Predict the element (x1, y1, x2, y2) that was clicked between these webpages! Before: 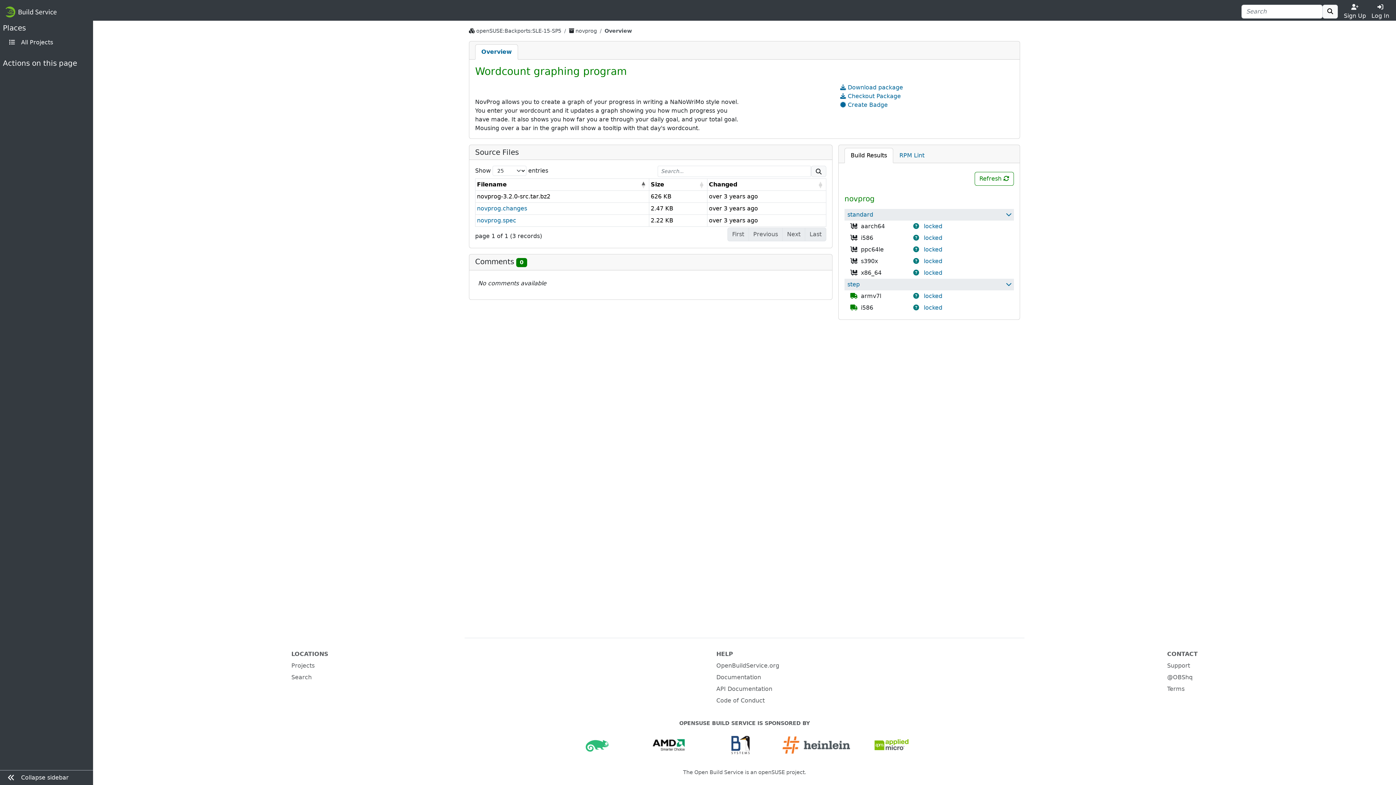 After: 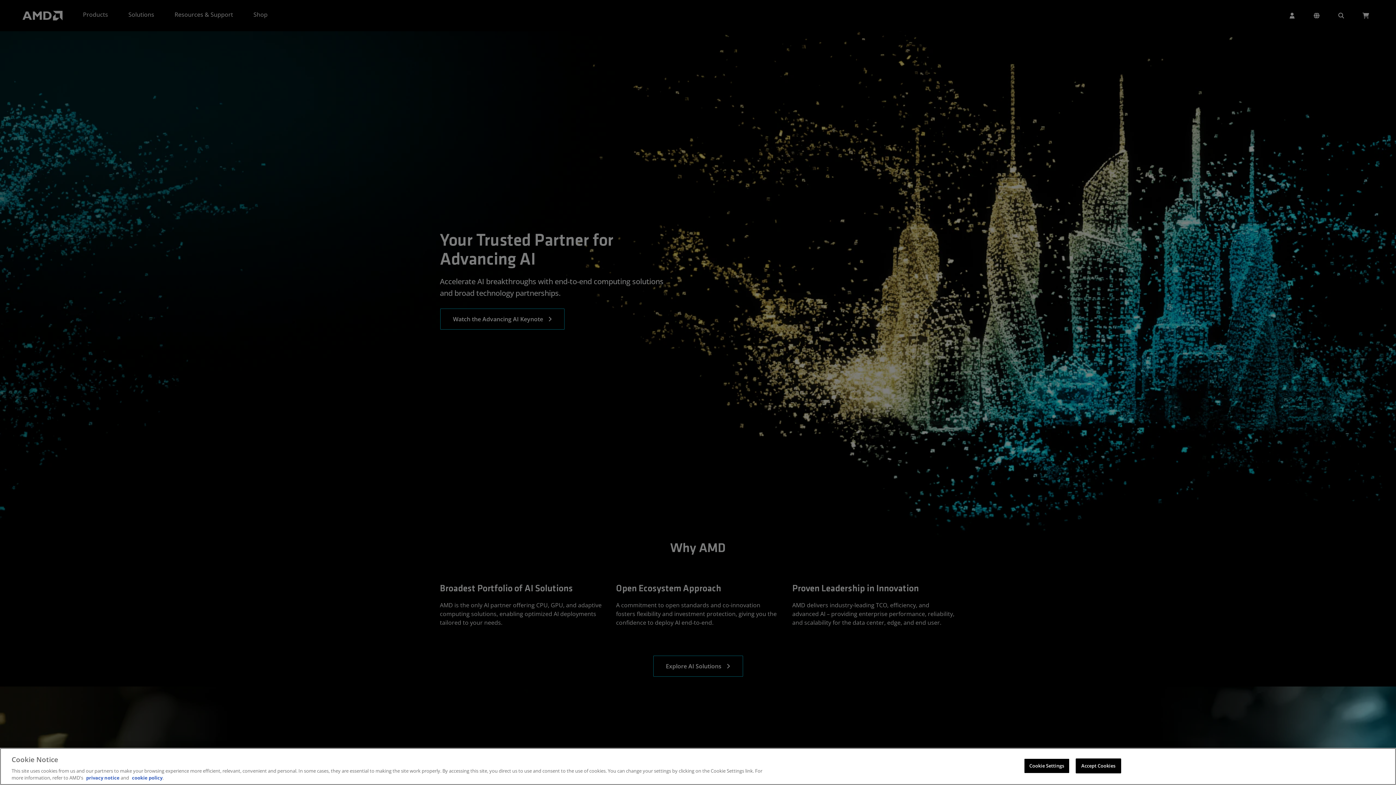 Action: bbox: (652, 741, 685, 748)